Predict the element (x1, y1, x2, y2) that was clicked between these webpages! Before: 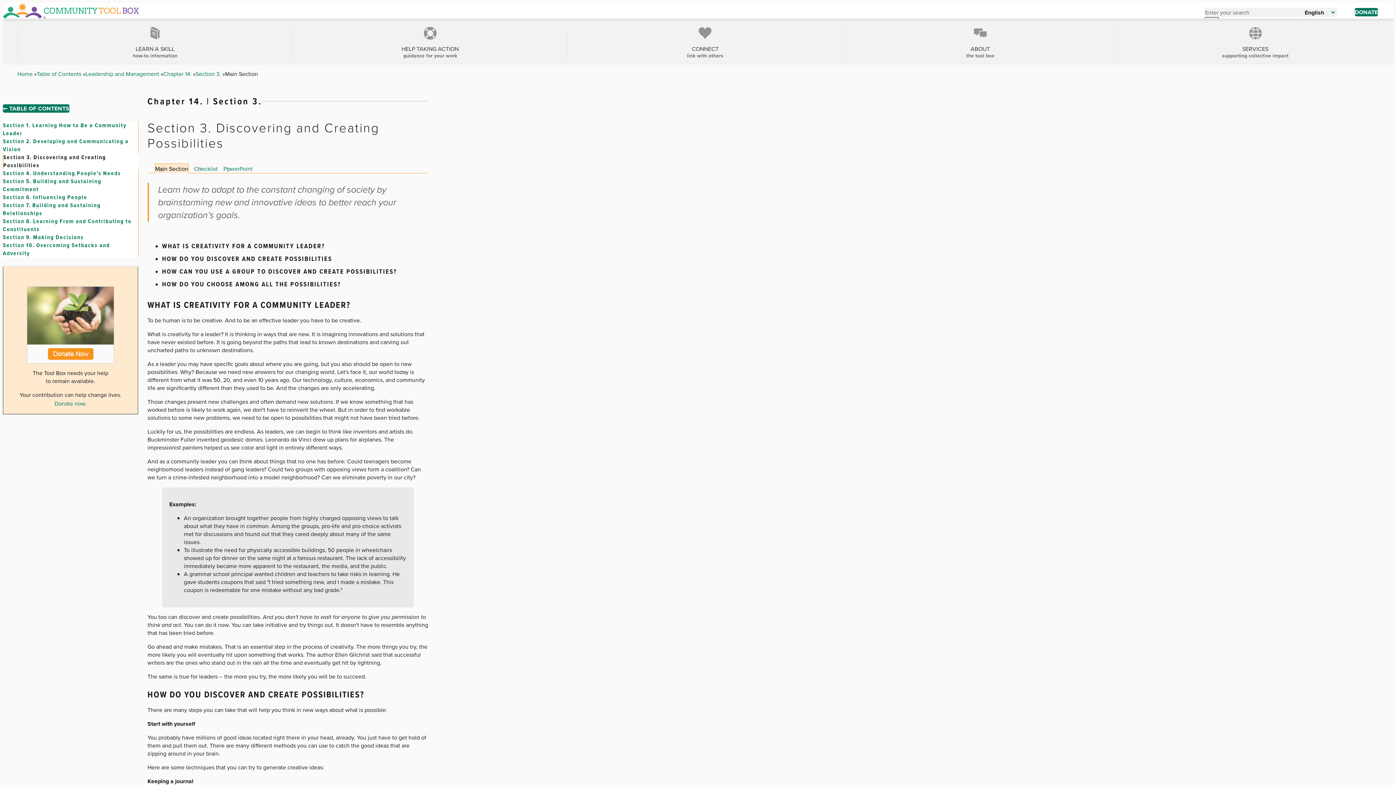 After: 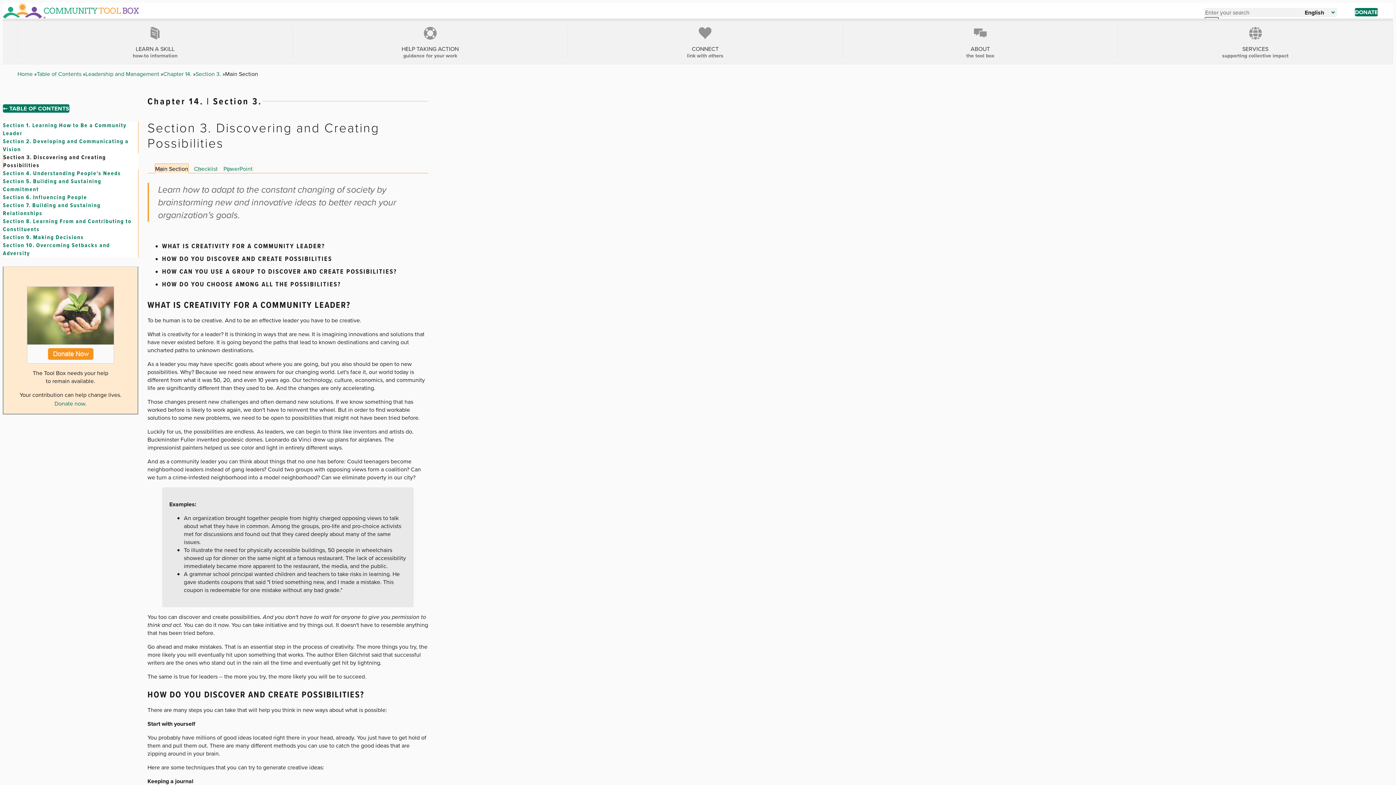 Action: label: Section 3.  bbox: (195, 69, 222, 78)